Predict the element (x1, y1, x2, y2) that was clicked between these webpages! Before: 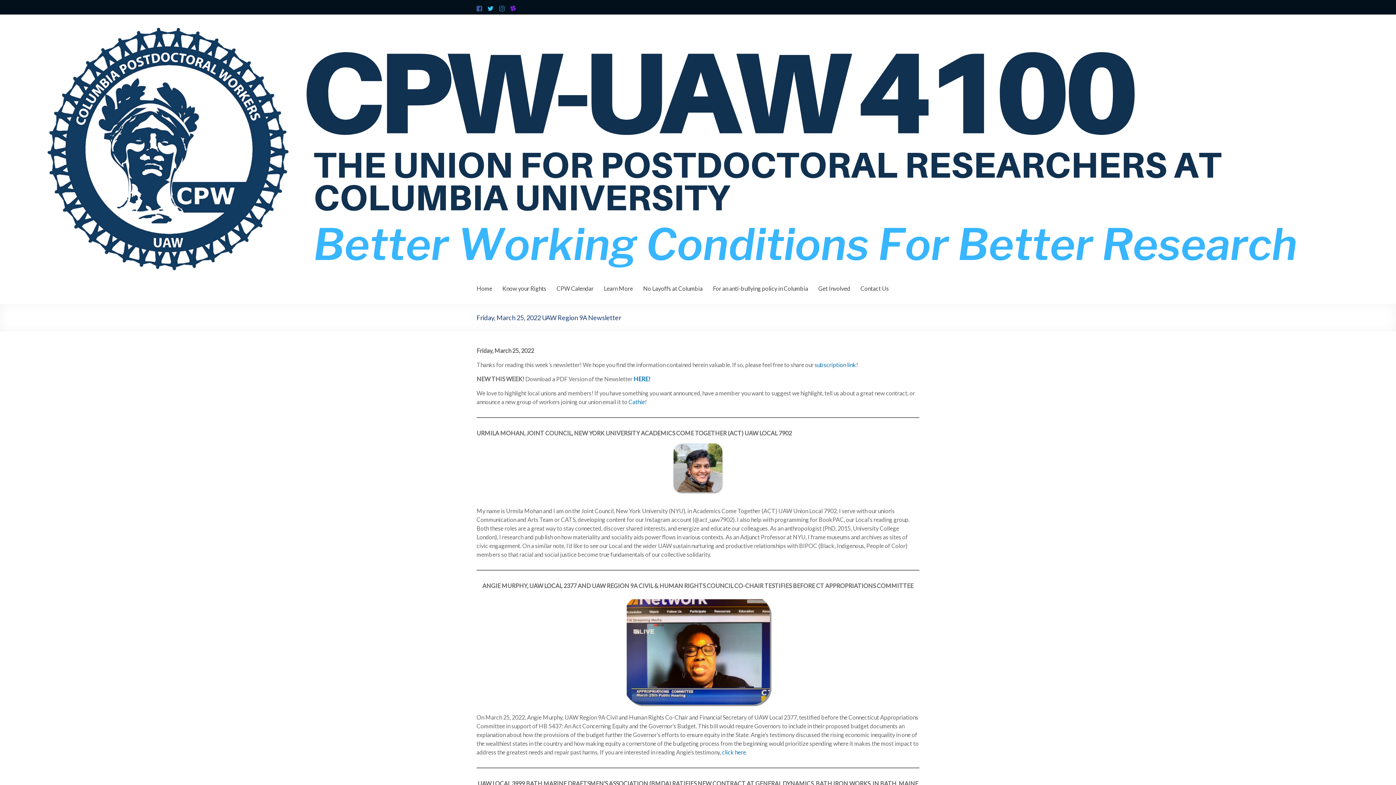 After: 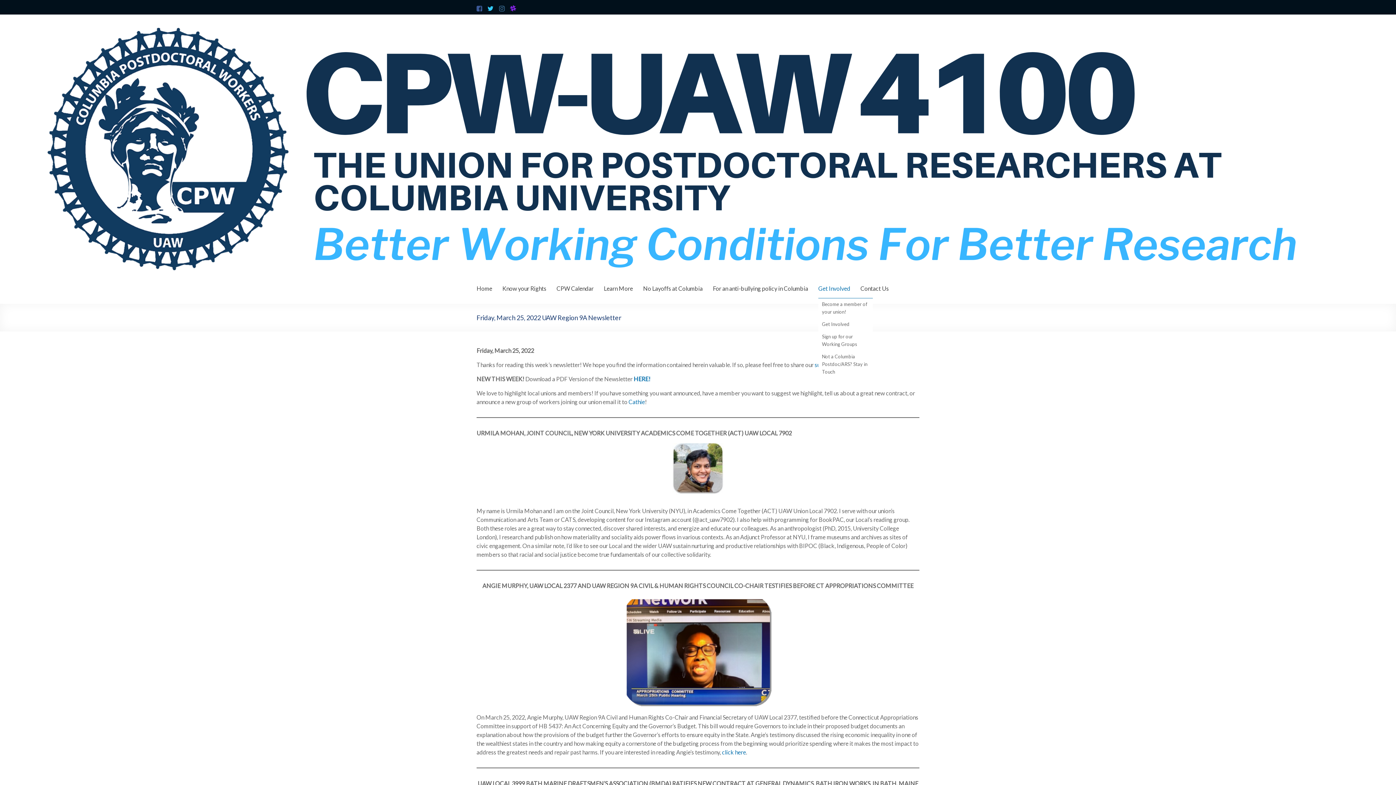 Action: label: Get Involved bbox: (818, 279, 850, 298)